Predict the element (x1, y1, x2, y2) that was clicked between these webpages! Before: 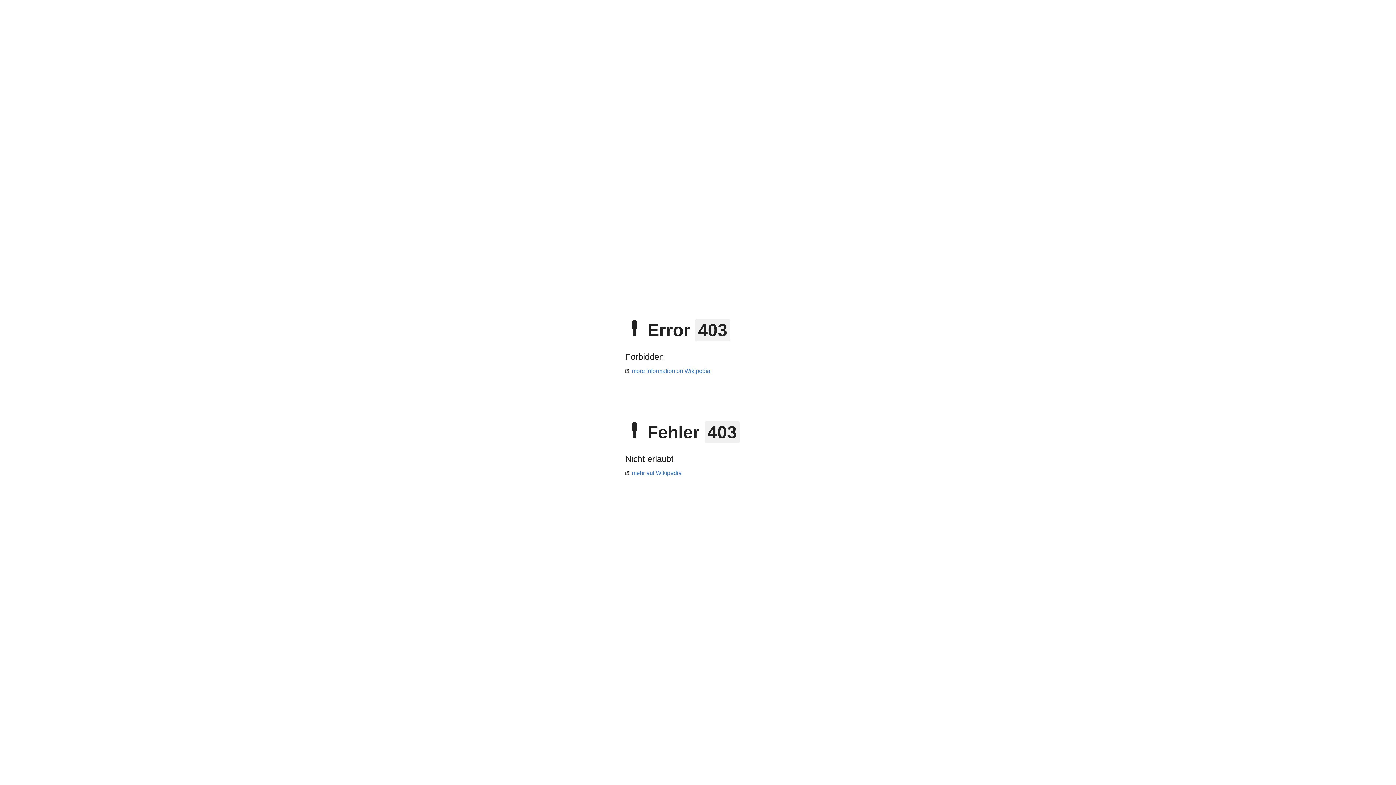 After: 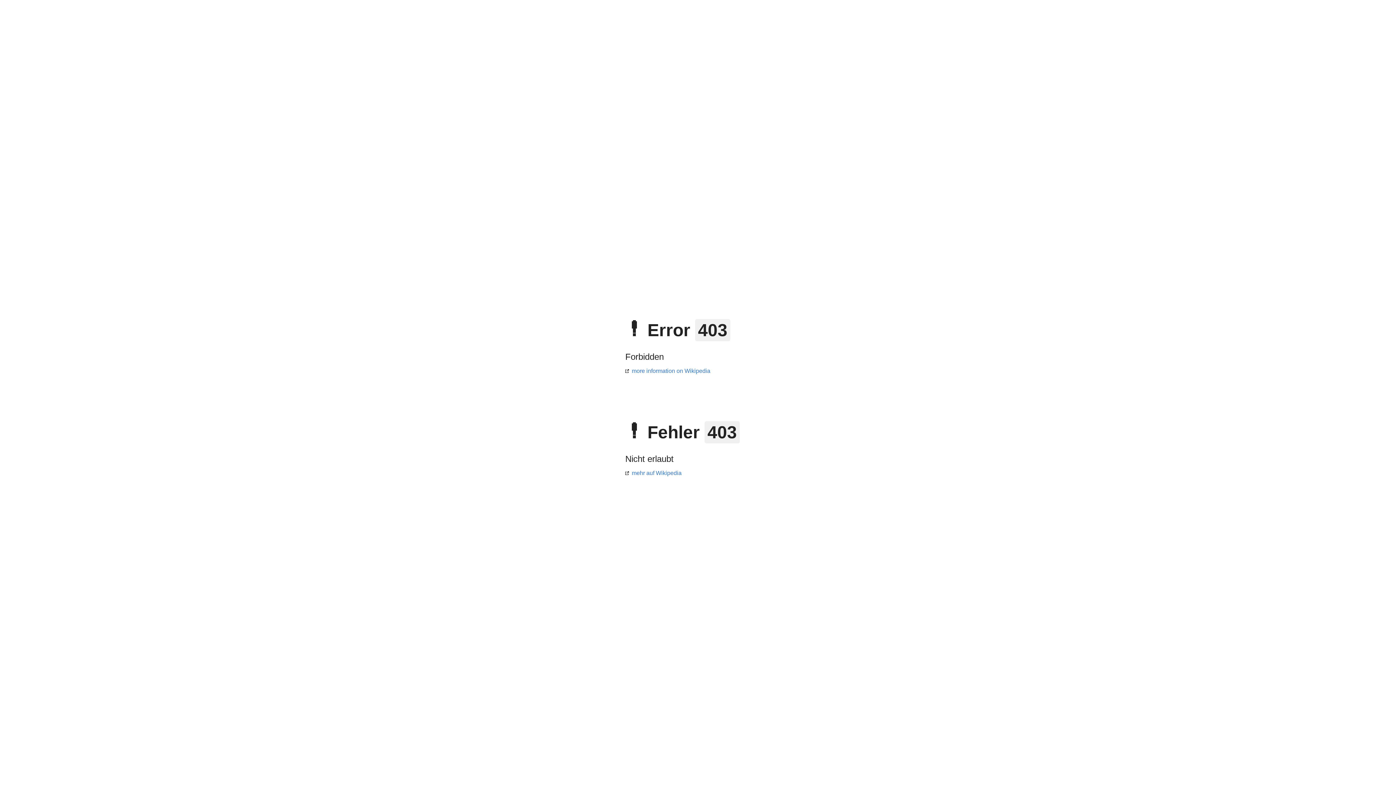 Action: label: mehr auf Wikipedia bbox: (625, 470, 681, 476)